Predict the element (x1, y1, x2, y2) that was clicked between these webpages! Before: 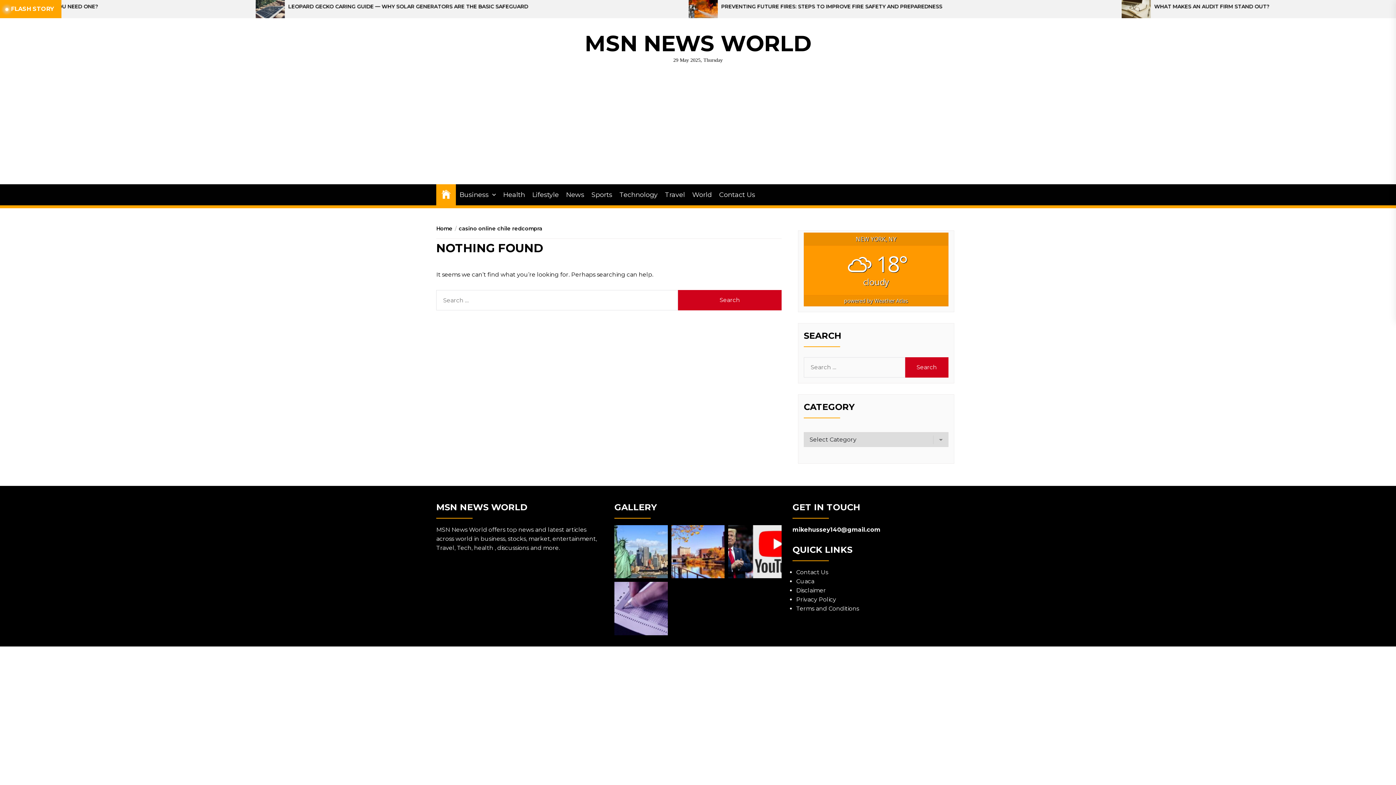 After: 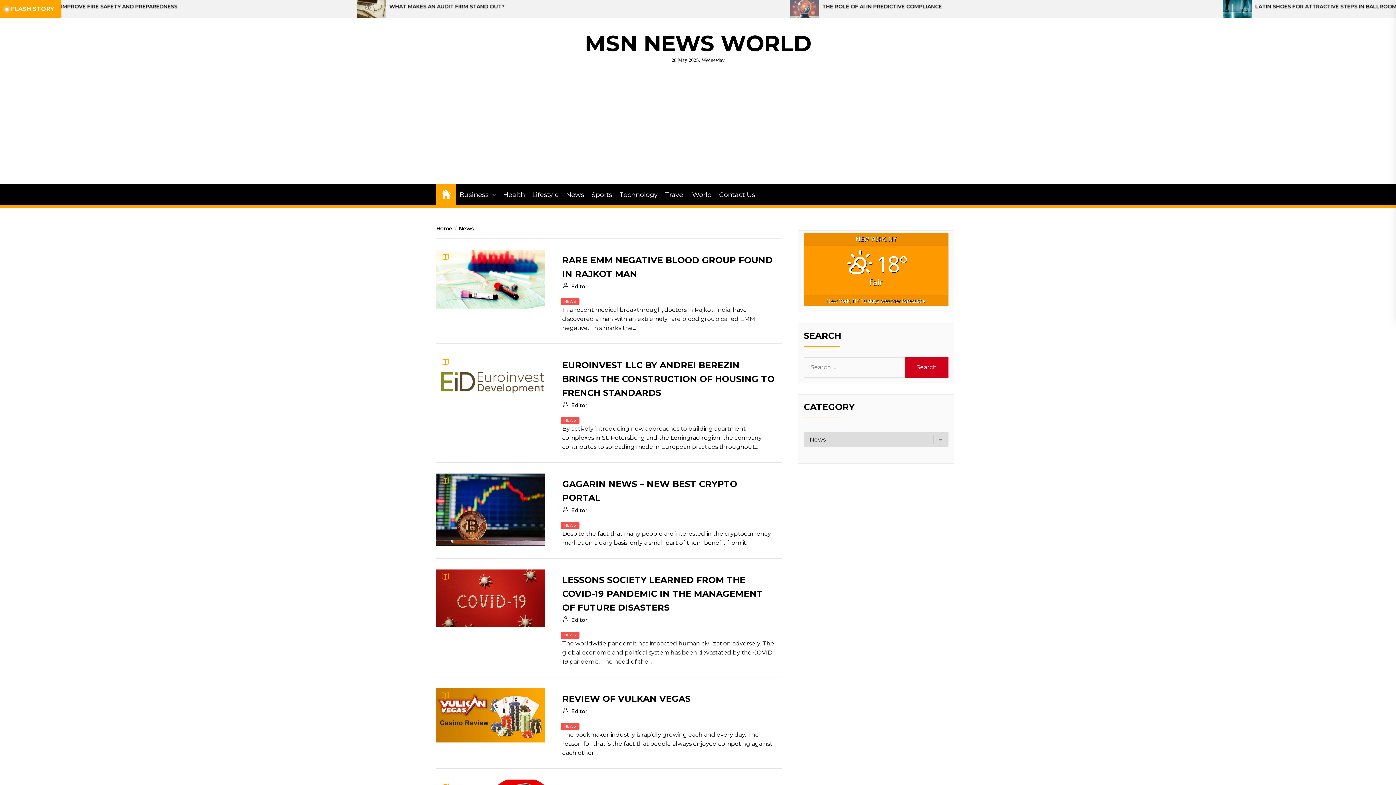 Action: bbox: (566, 189, 584, 200) label: News